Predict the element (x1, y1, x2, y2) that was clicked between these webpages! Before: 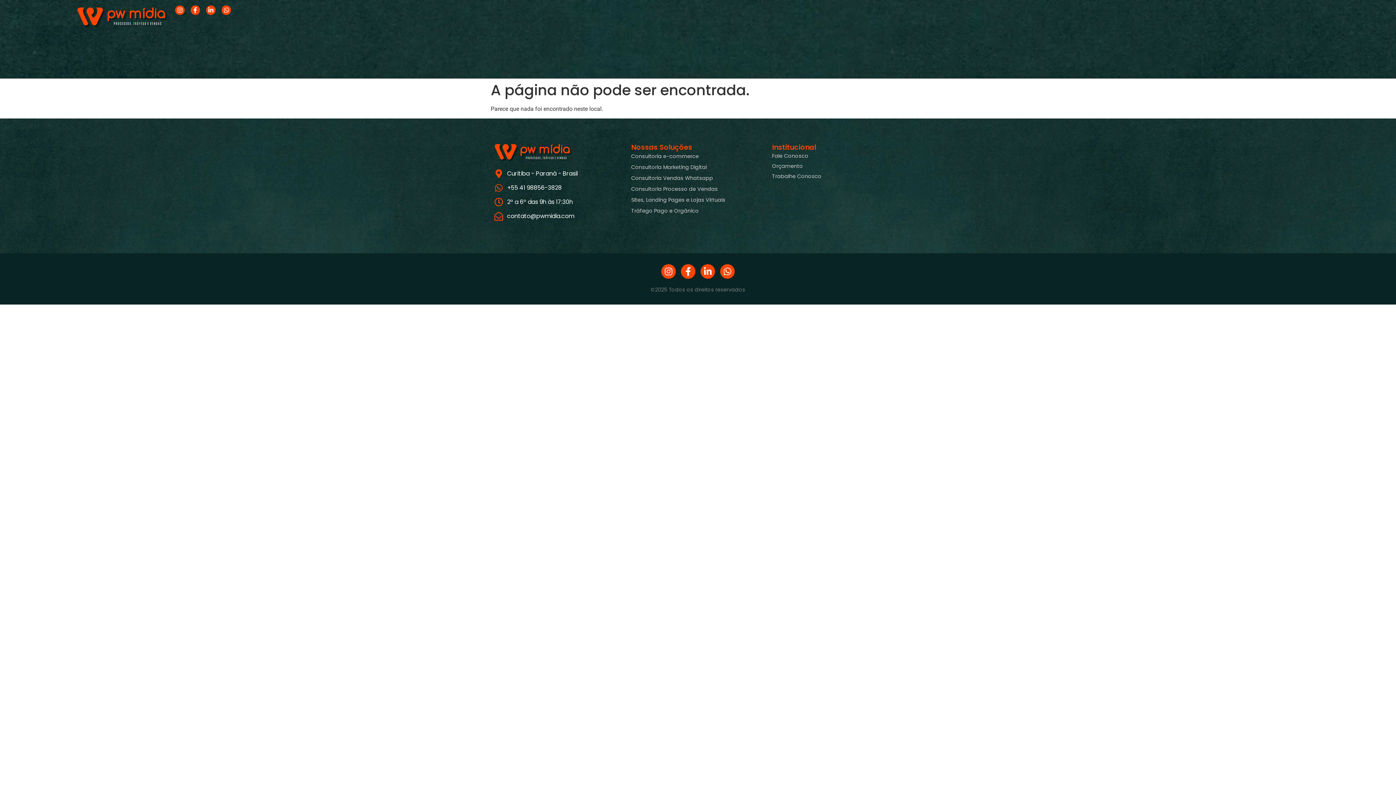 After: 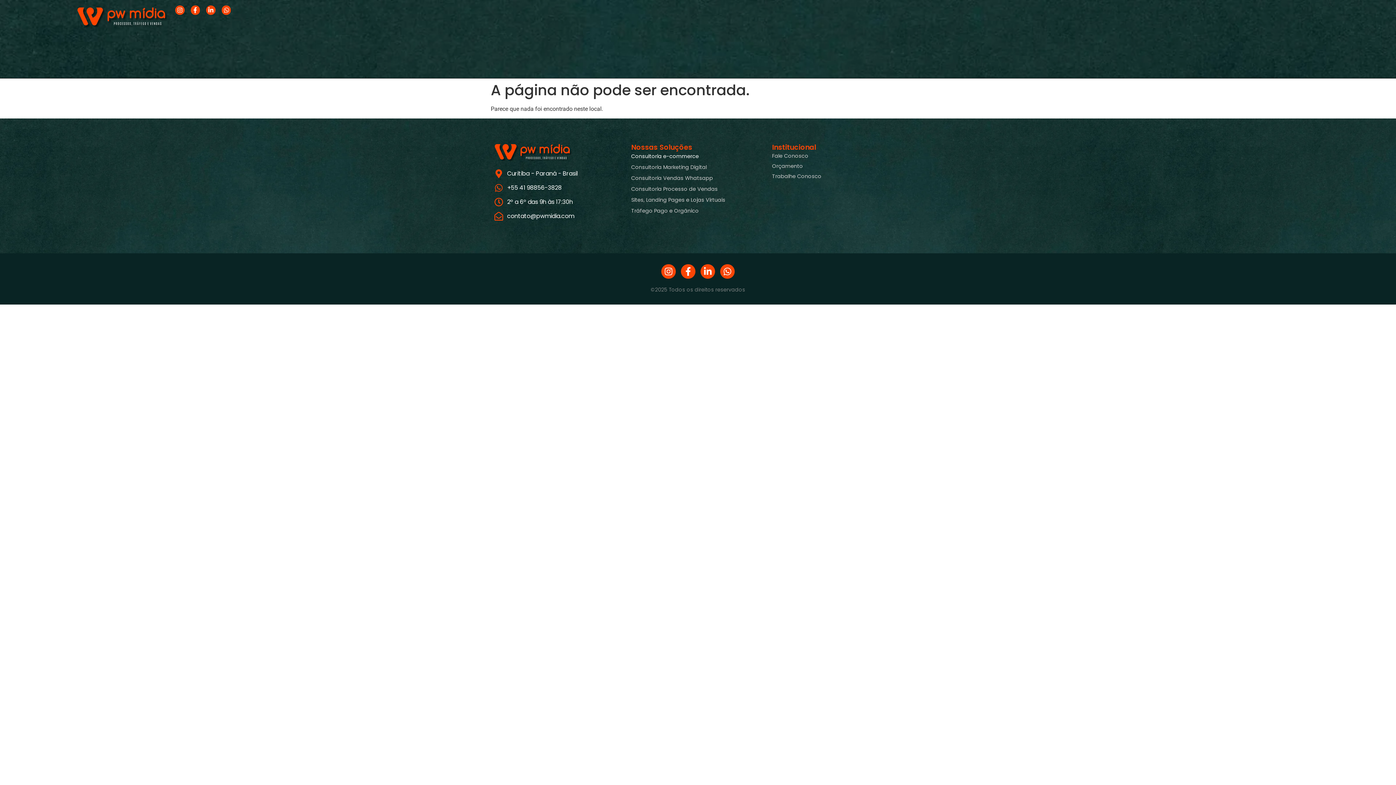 Action: label: Consultoria e-commerce bbox: (631, 152, 698, 160)